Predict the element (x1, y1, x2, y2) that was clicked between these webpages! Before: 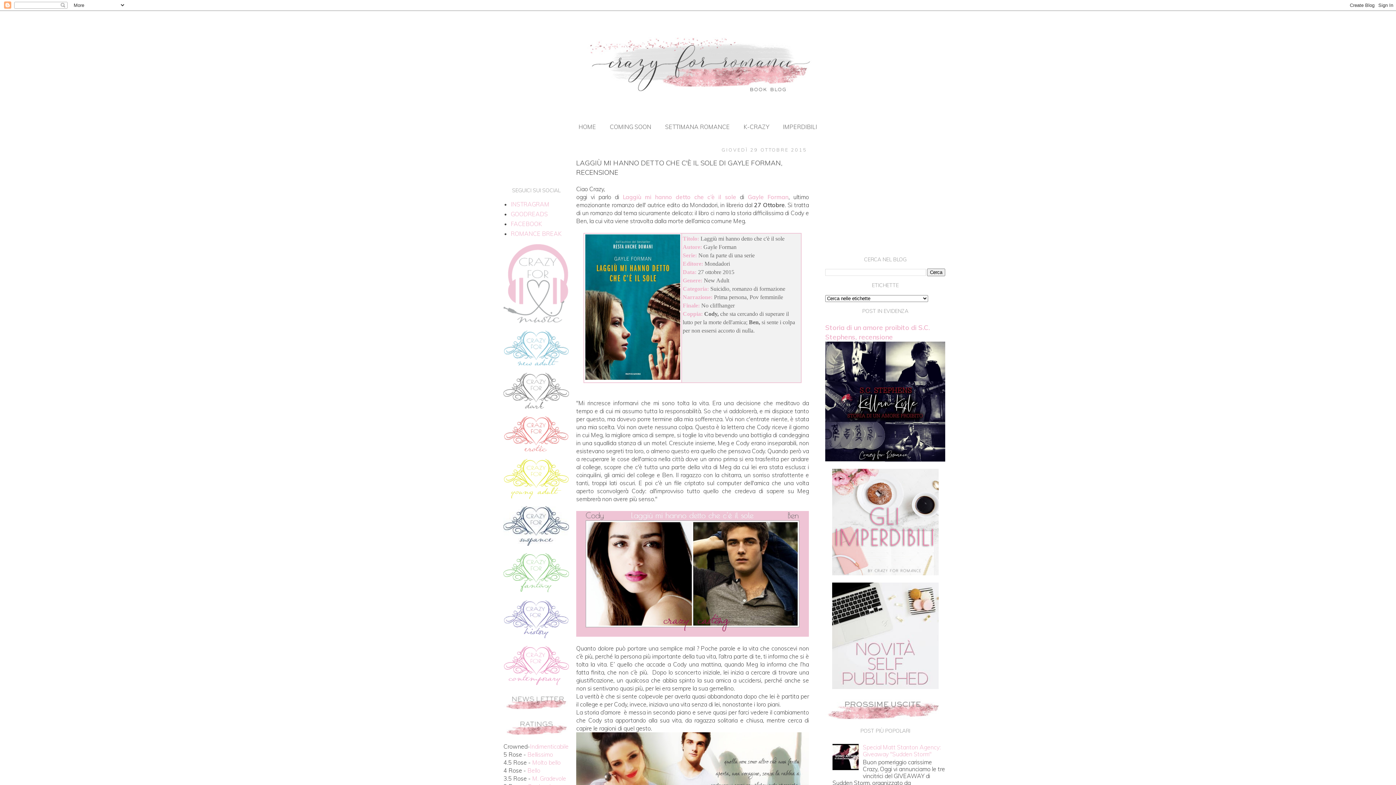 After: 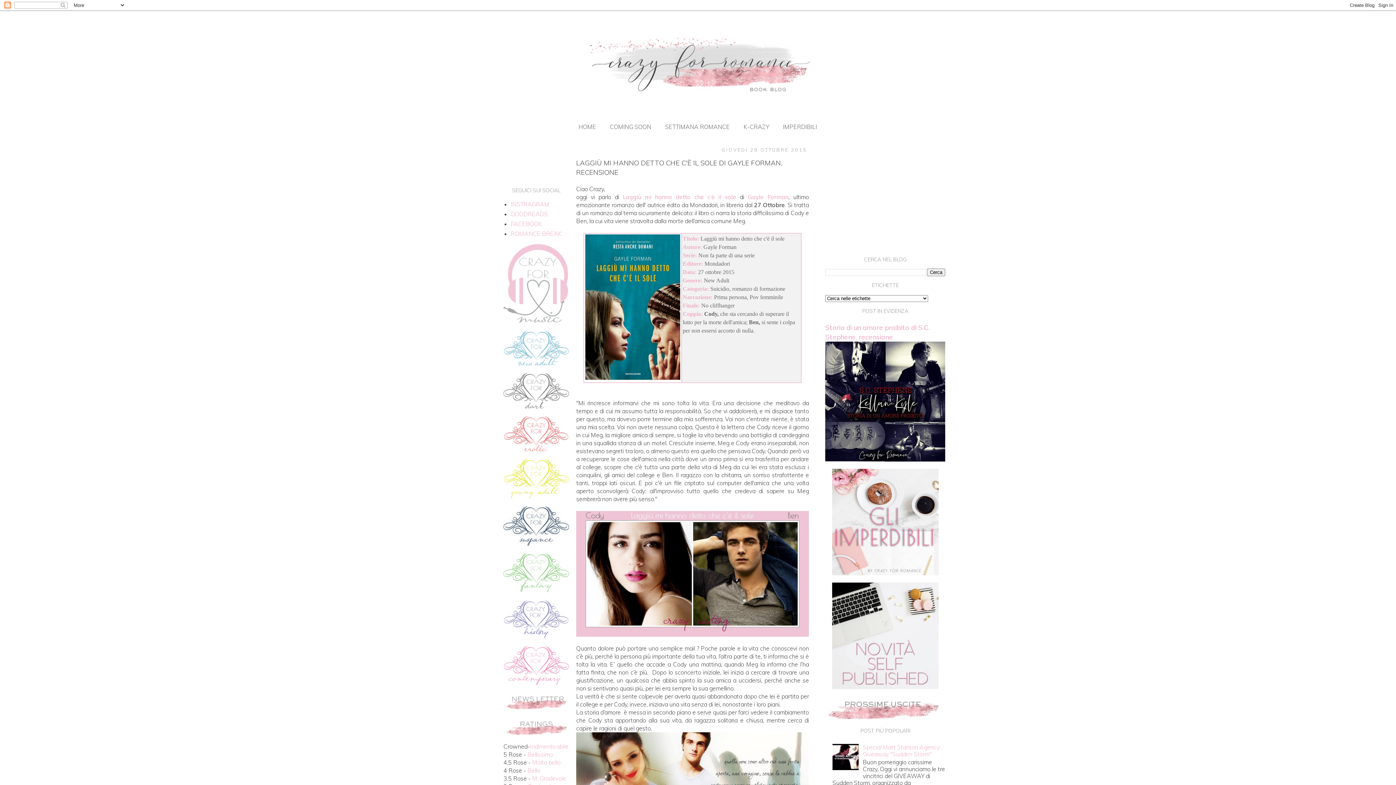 Action: bbox: (503, 632, 569, 639)